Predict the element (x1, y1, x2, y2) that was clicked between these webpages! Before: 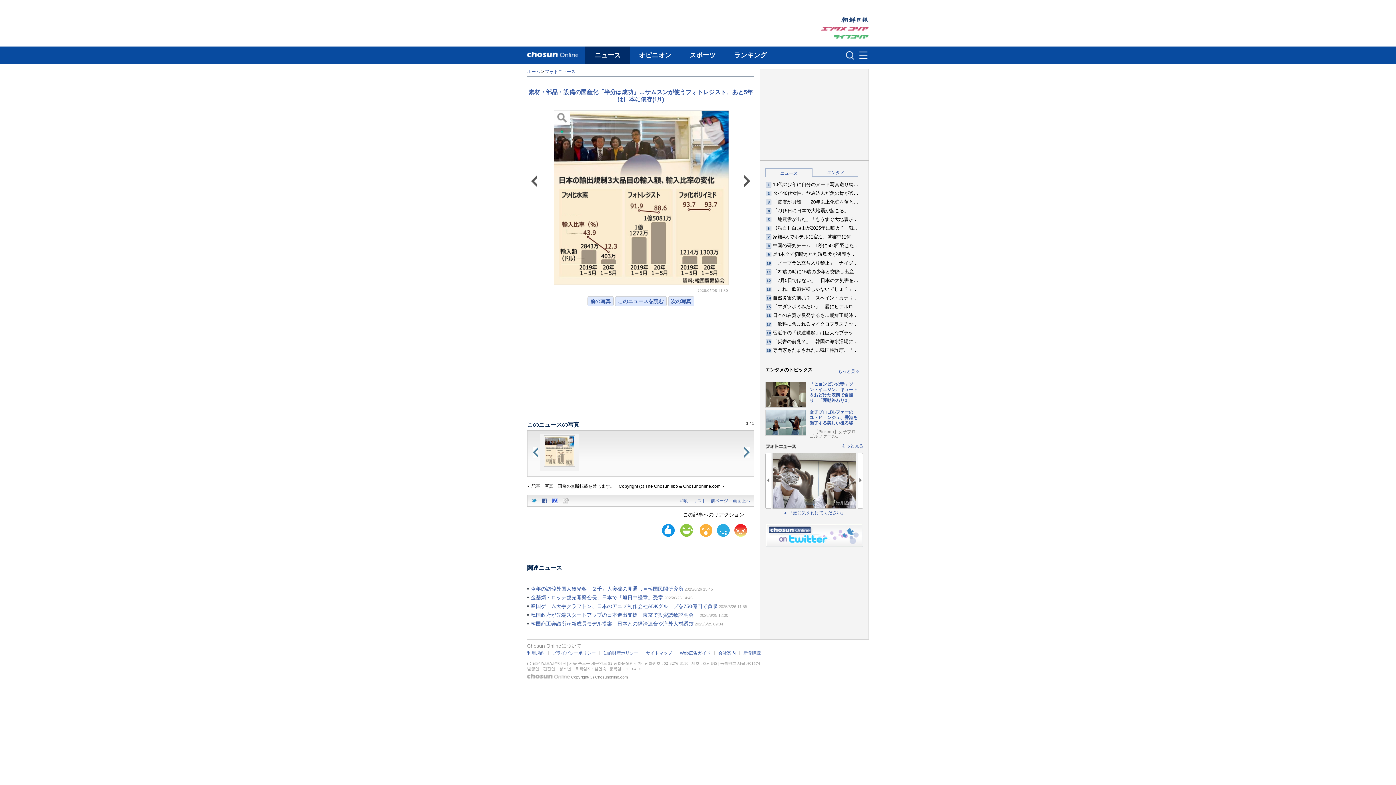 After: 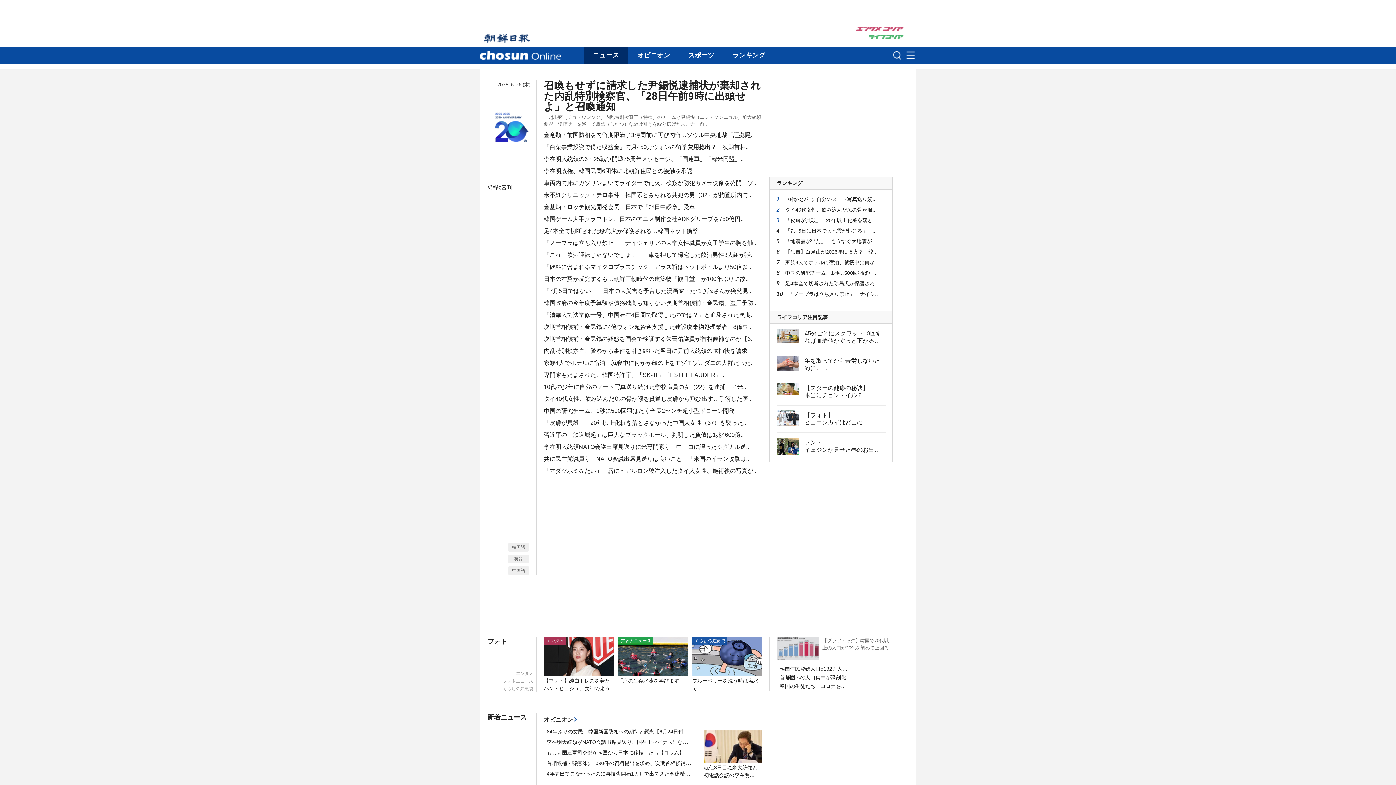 Action: label: ホーム bbox: (527, 69, 540, 74)